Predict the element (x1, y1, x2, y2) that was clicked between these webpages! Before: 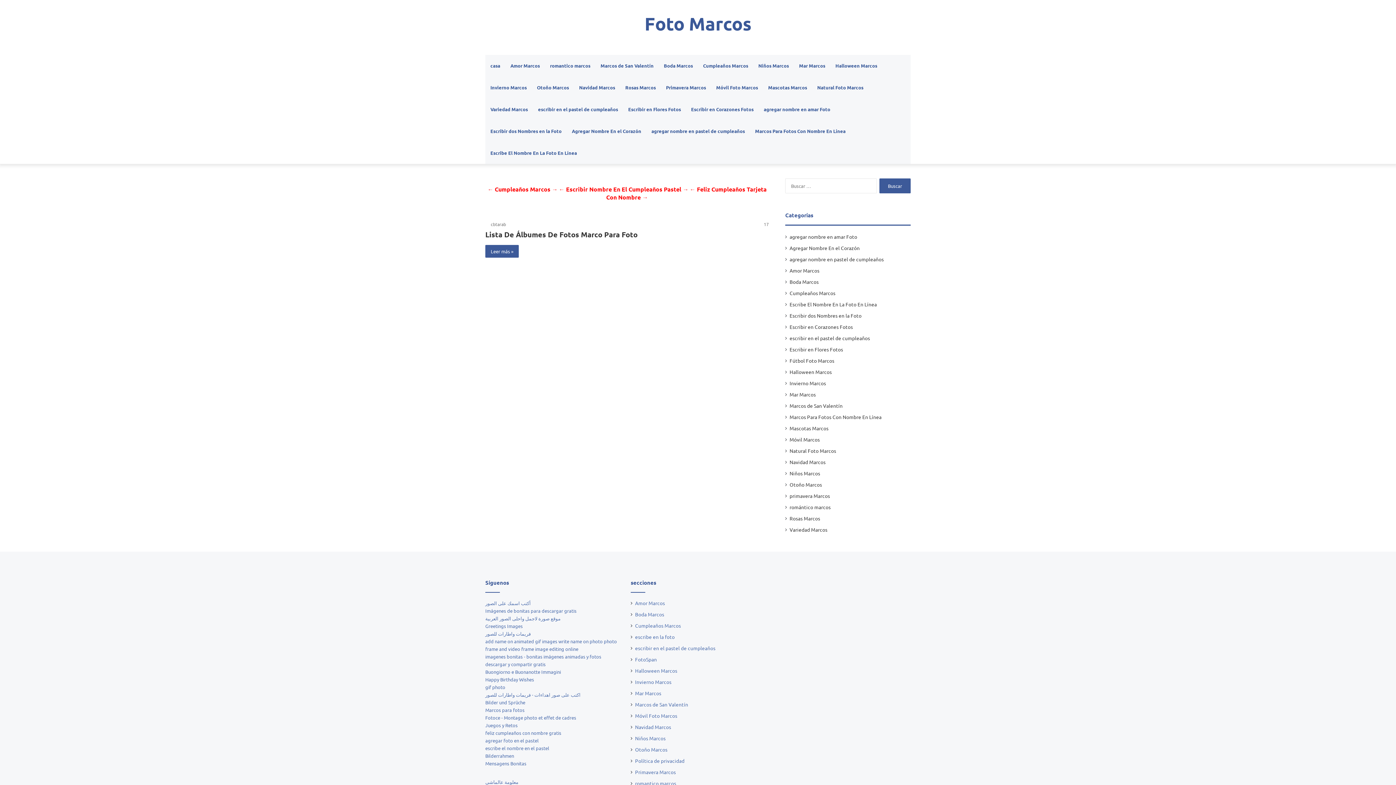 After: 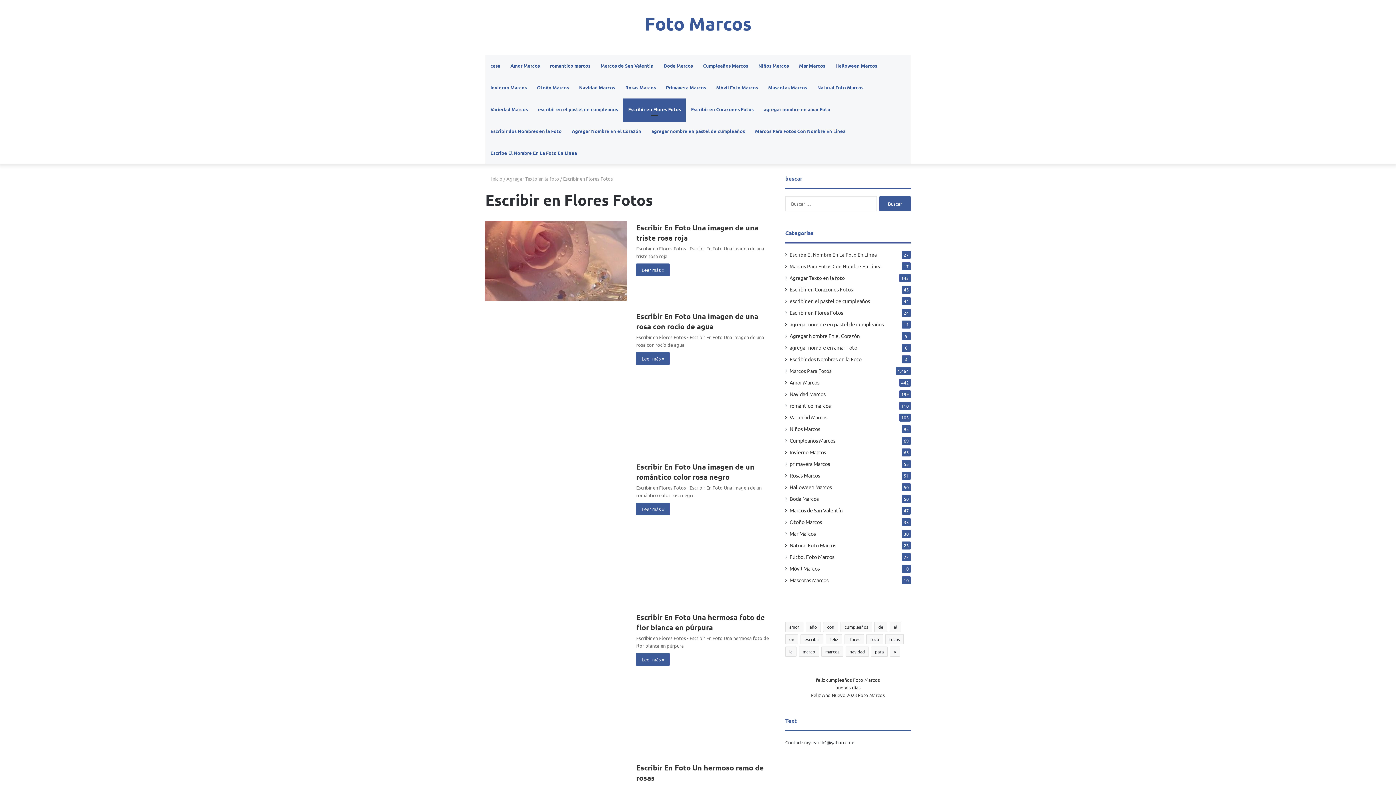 Action: bbox: (789, 345, 843, 353) label: Escribir en Flores Fotos